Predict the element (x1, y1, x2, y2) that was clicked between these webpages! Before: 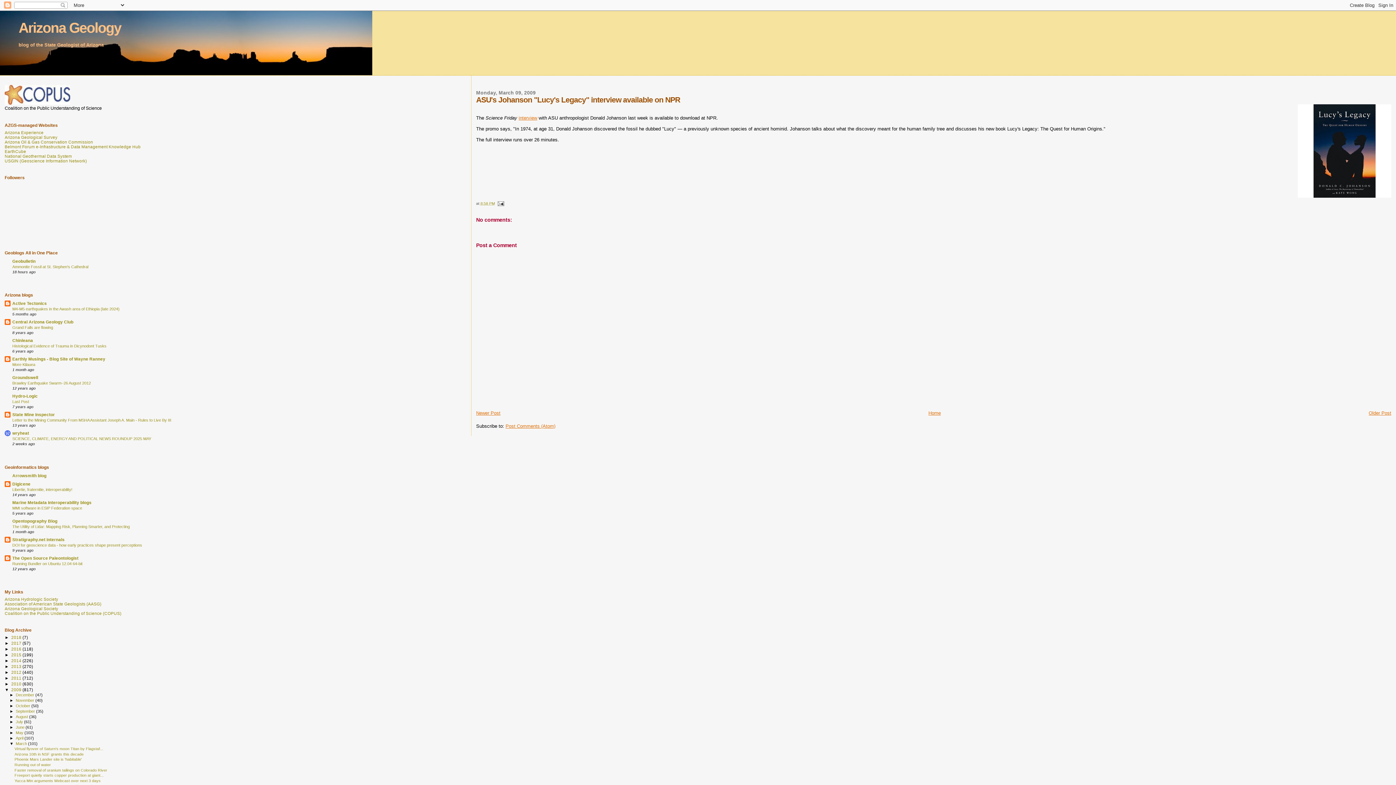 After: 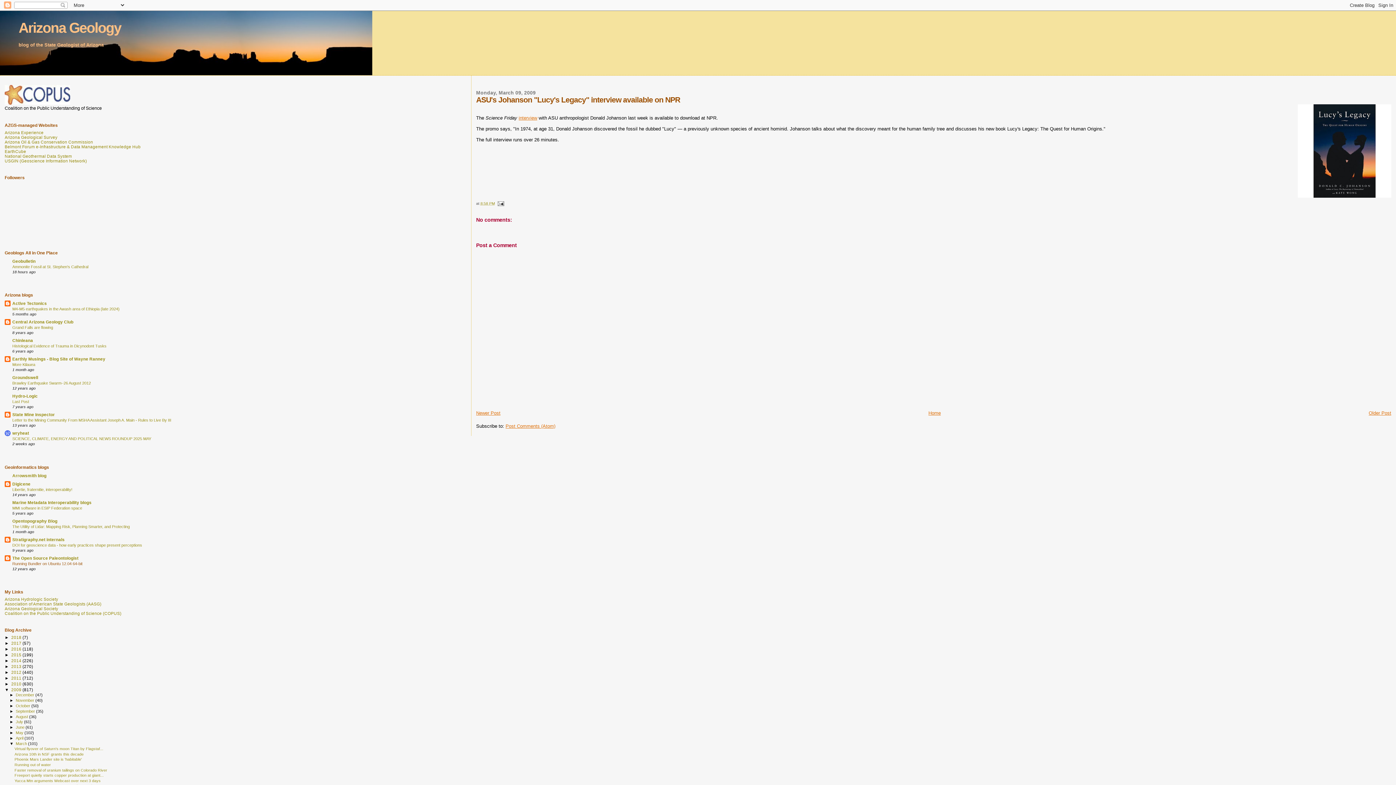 Action: bbox: (12, 561, 82, 566) label: Running Bundler on Ubuntu 12.04 64-bit